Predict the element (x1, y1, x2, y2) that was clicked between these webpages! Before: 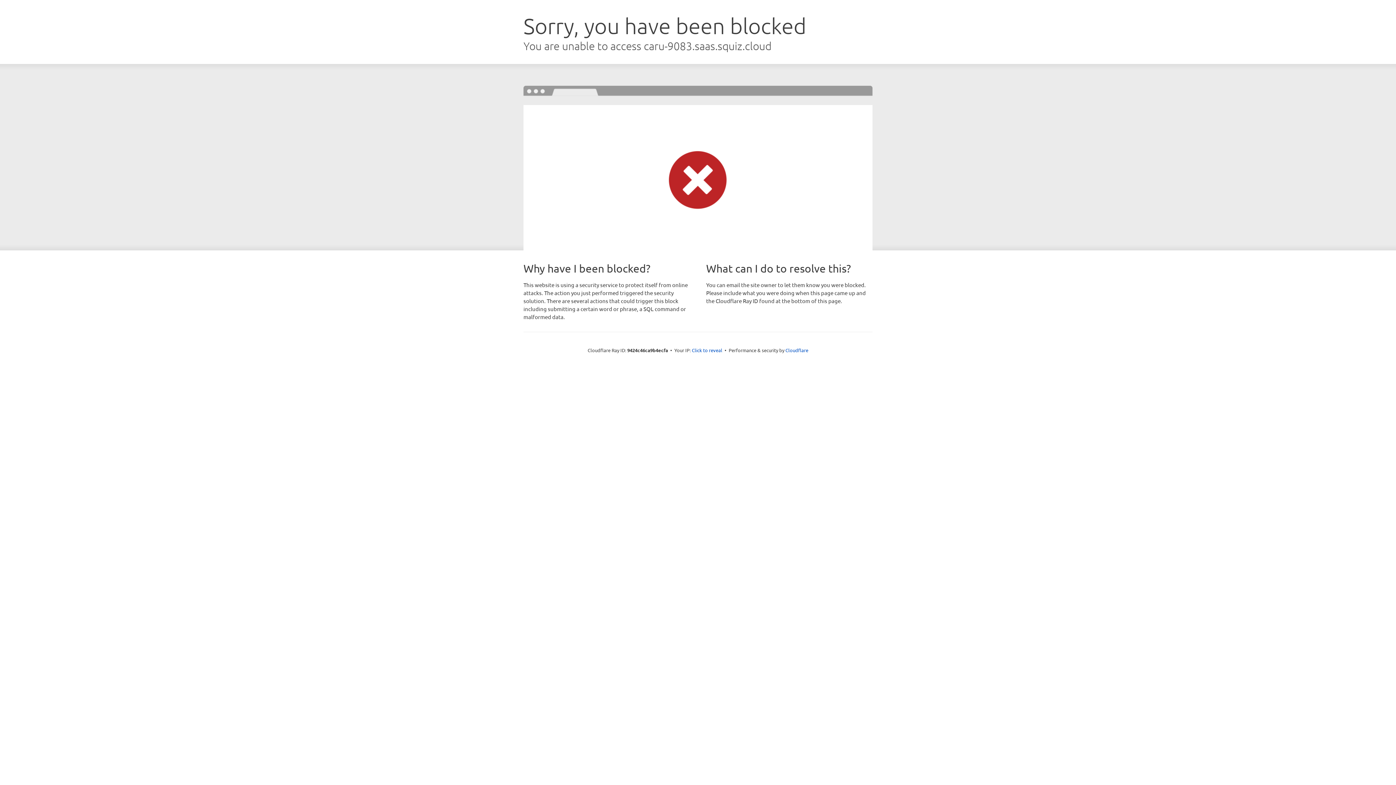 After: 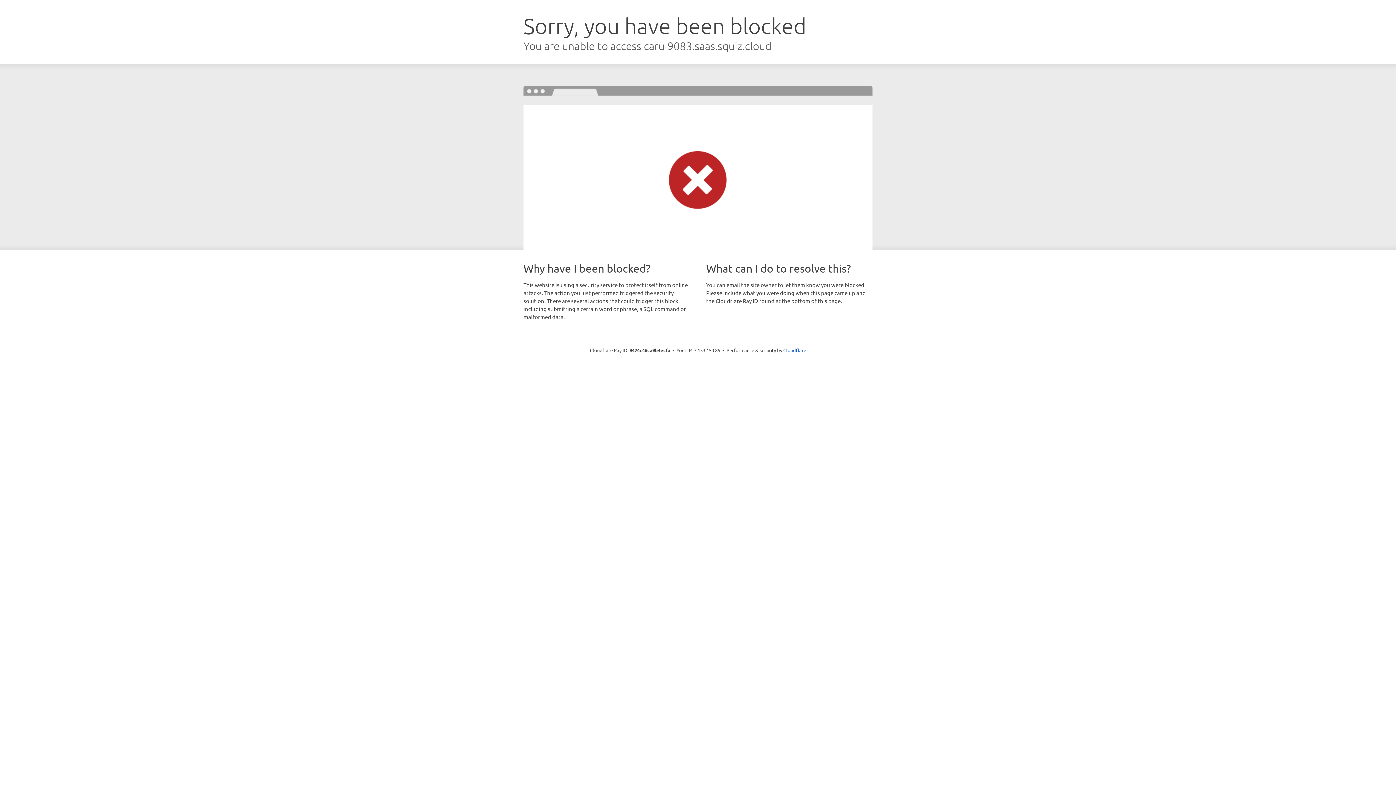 Action: bbox: (692, 346, 722, 353) label: Click to reveal